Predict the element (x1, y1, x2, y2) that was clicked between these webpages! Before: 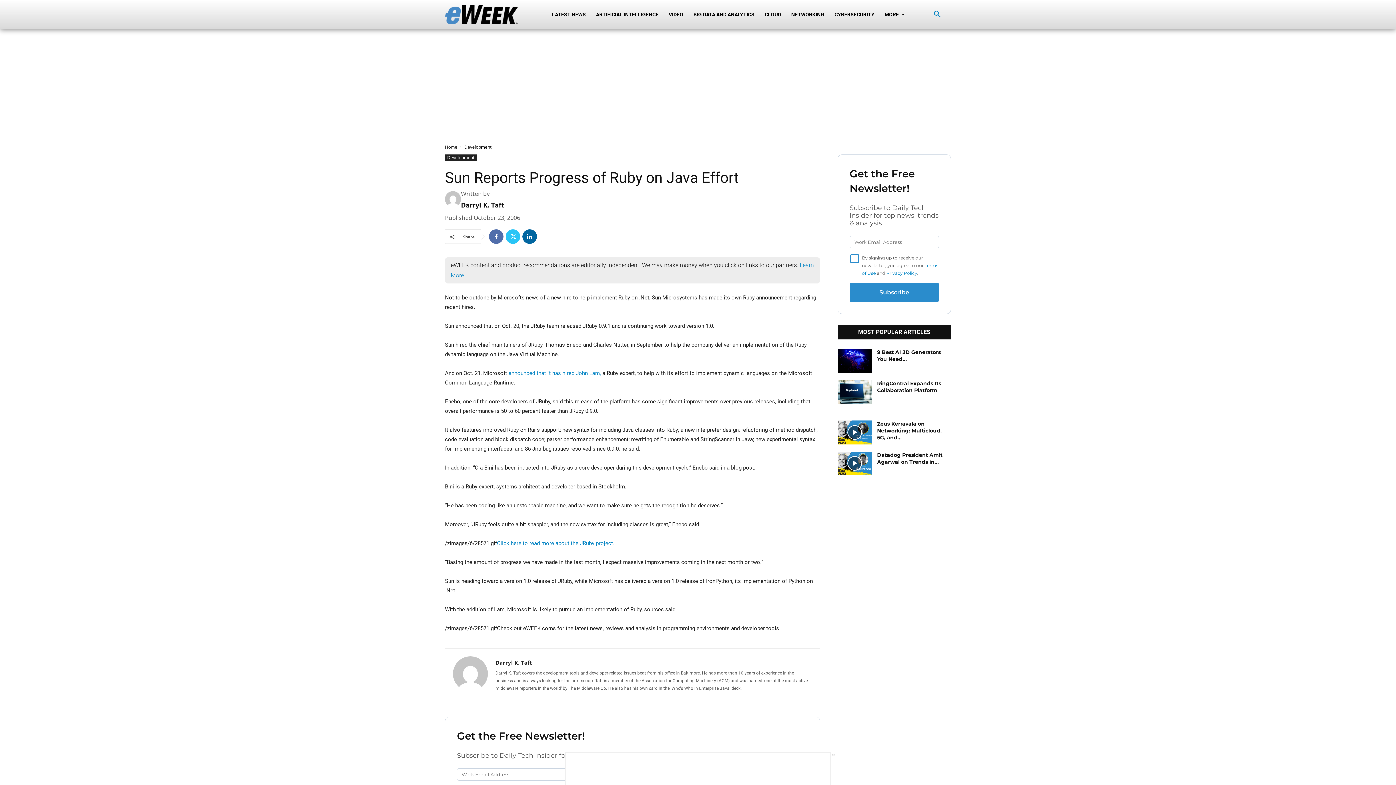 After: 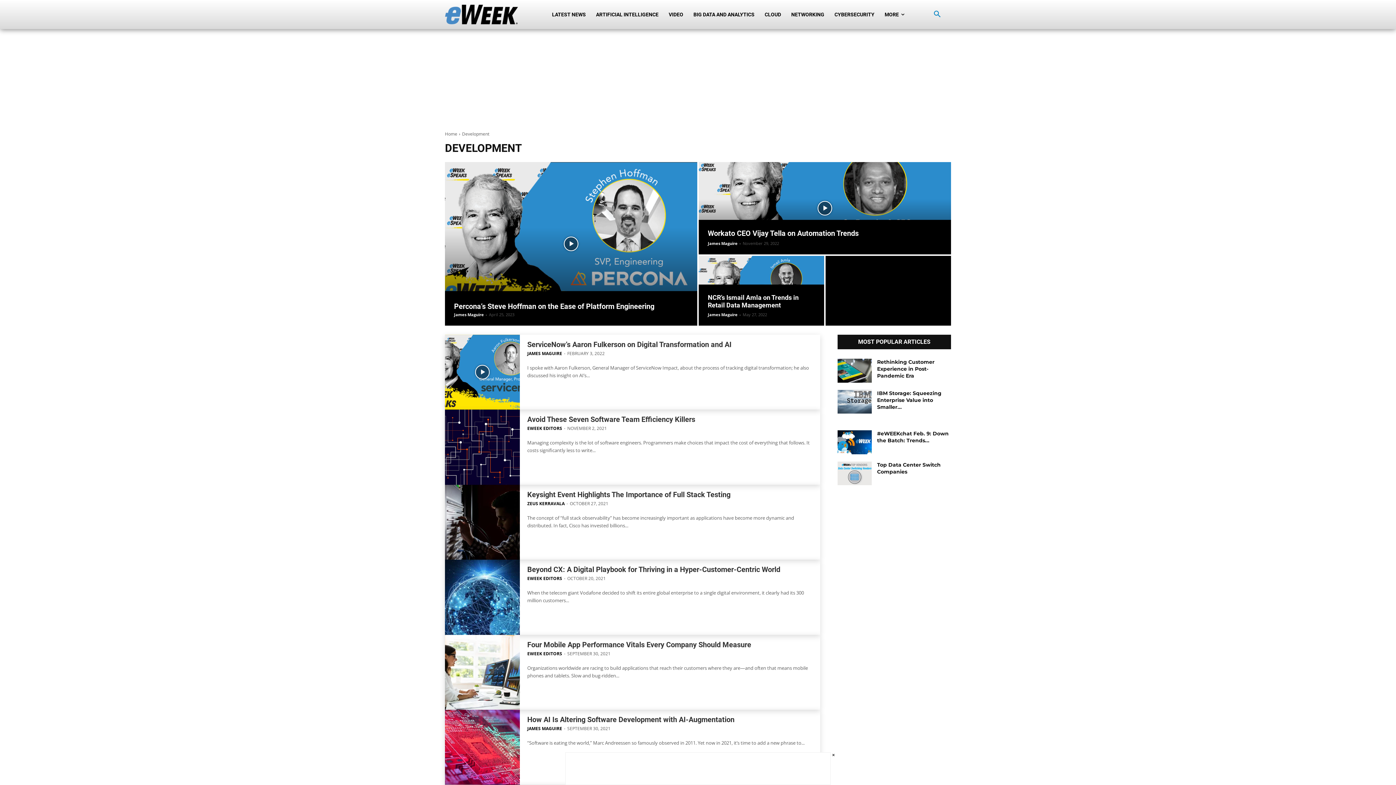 Action: label: Development bbox: (445, 154, 476, 161)